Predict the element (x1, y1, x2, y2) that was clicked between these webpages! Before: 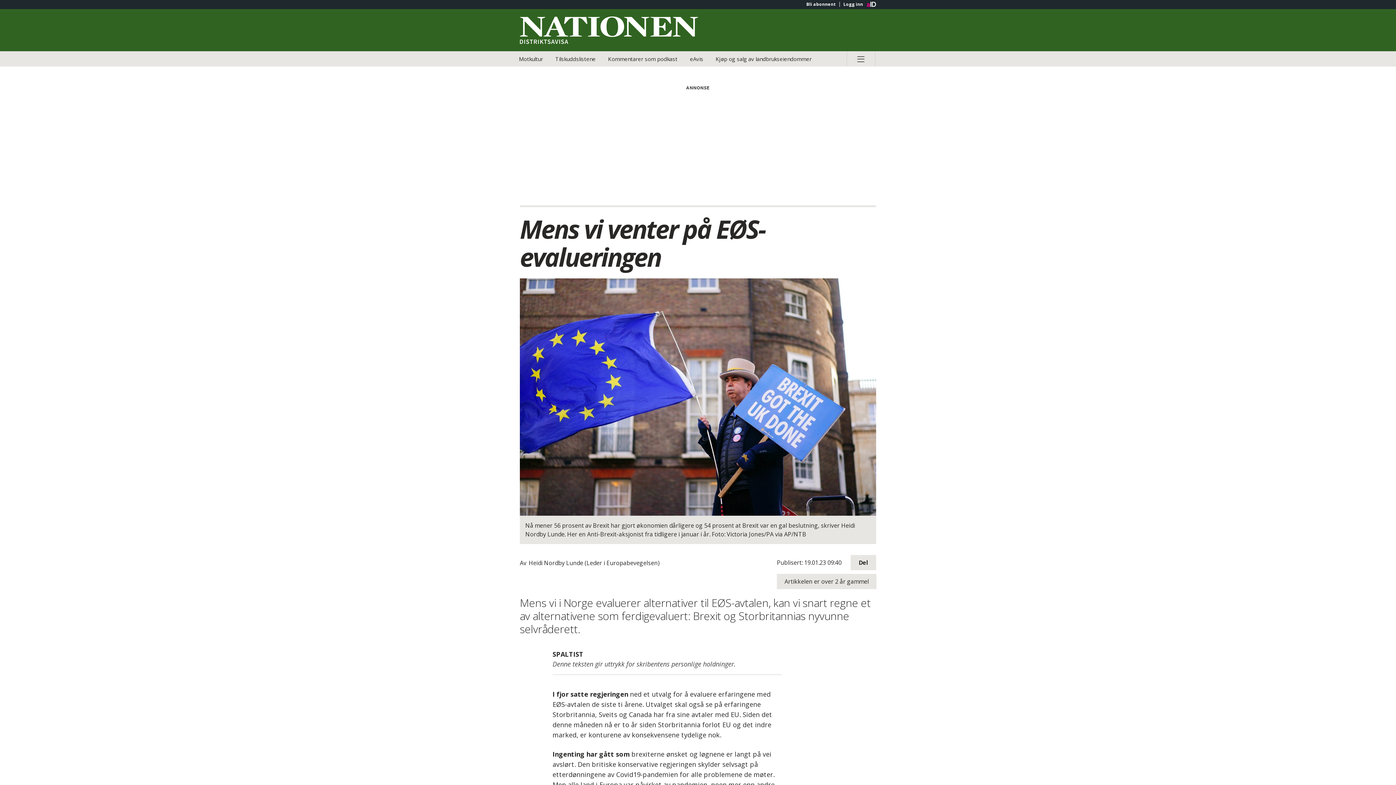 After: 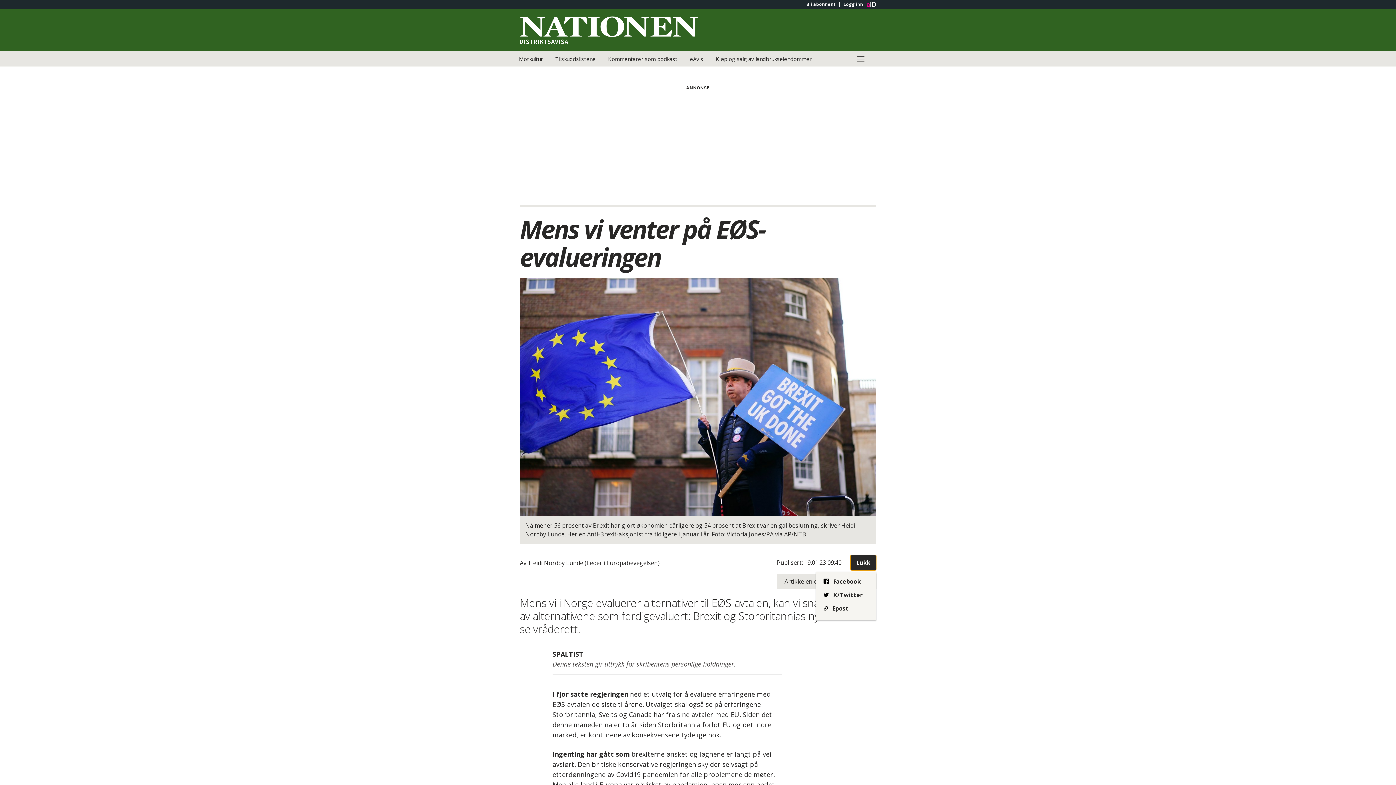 Action: label: Åpne deleknapper for artikkelen bbox: (850, 555, 876, 570)